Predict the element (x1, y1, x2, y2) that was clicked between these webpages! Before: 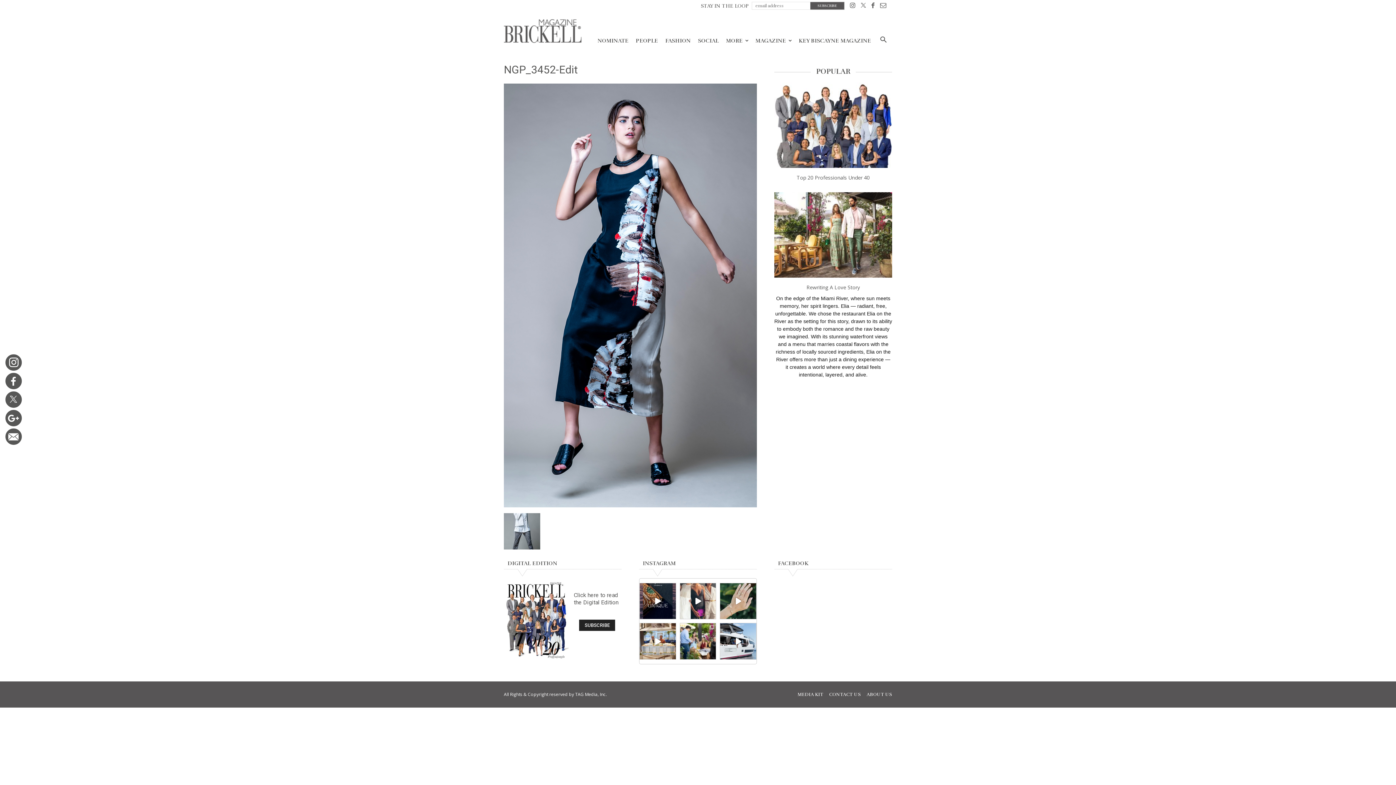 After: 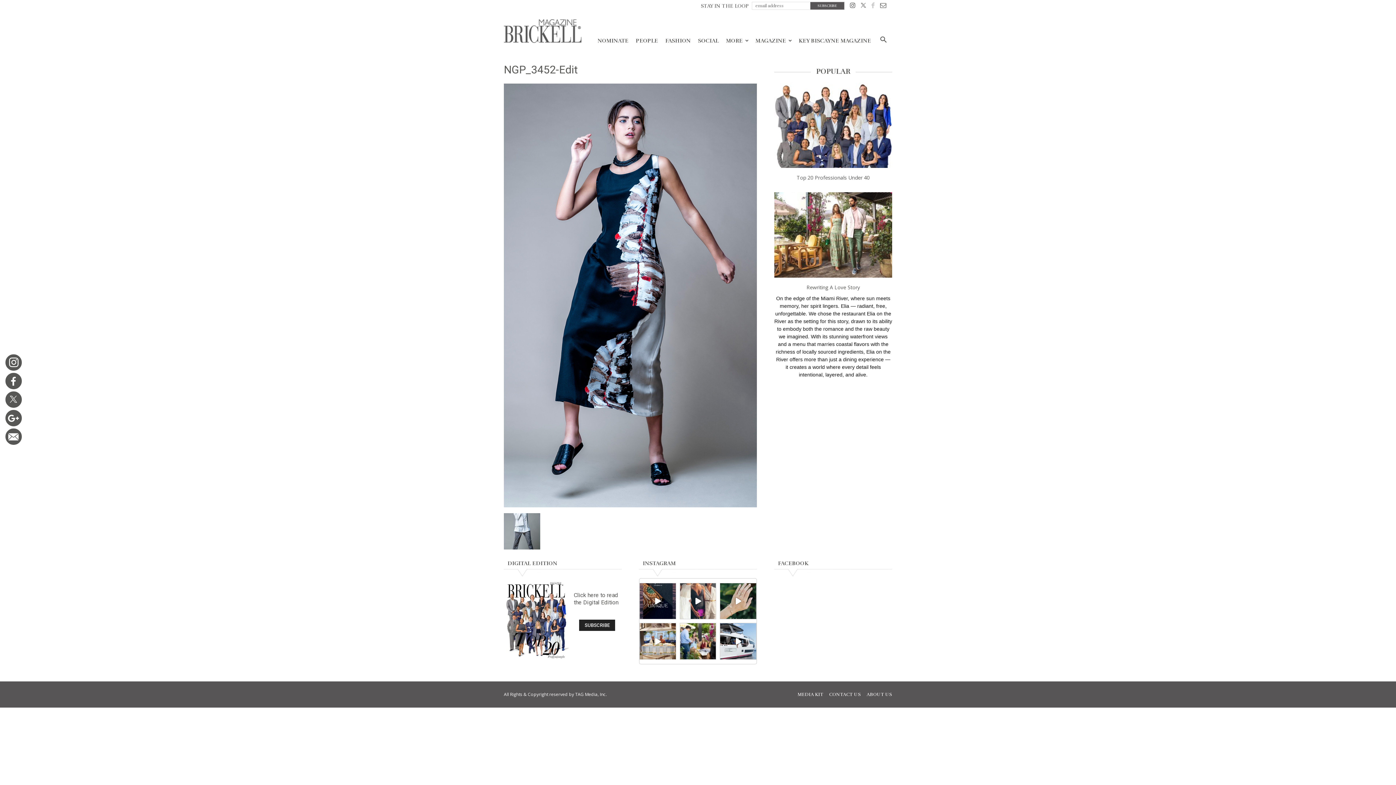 Action: bbox: (871, 4, 874, 9)